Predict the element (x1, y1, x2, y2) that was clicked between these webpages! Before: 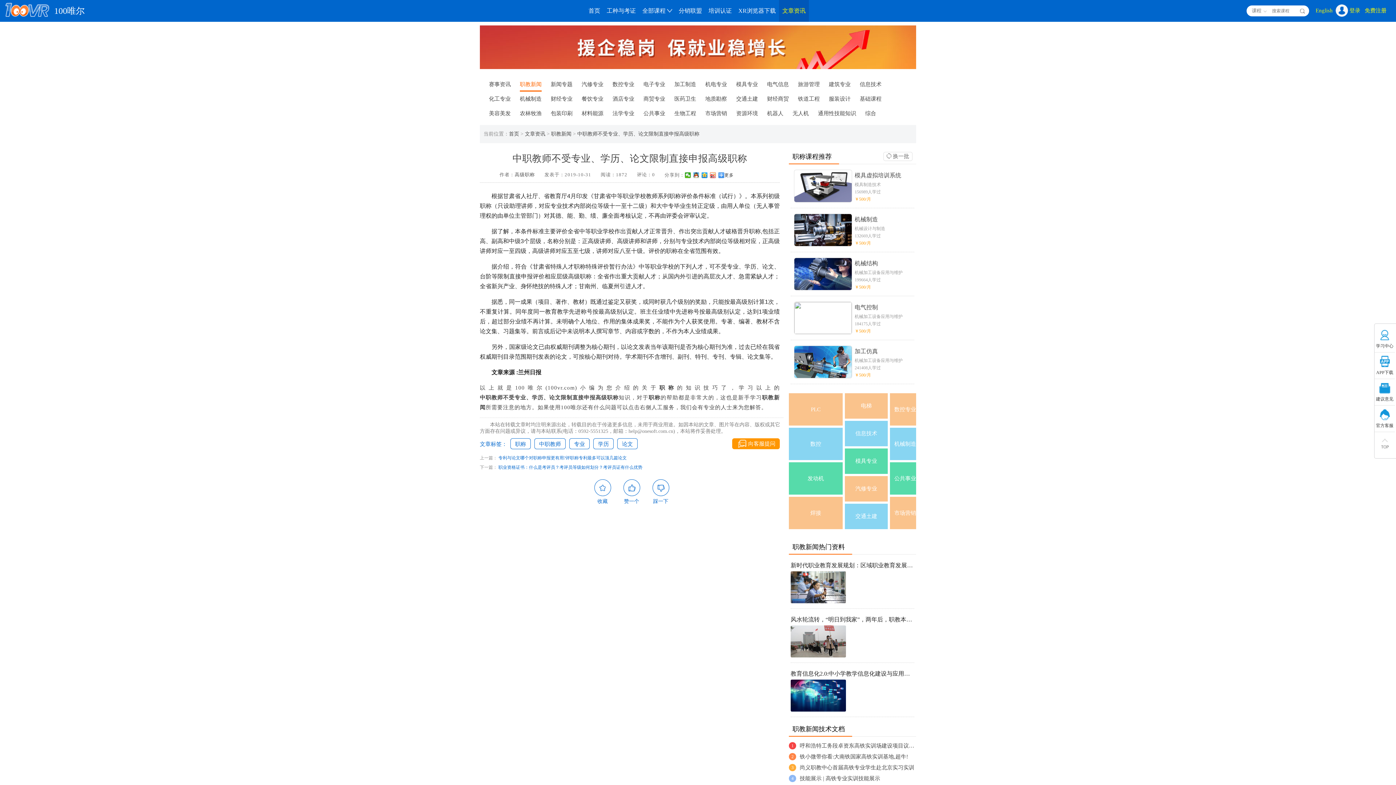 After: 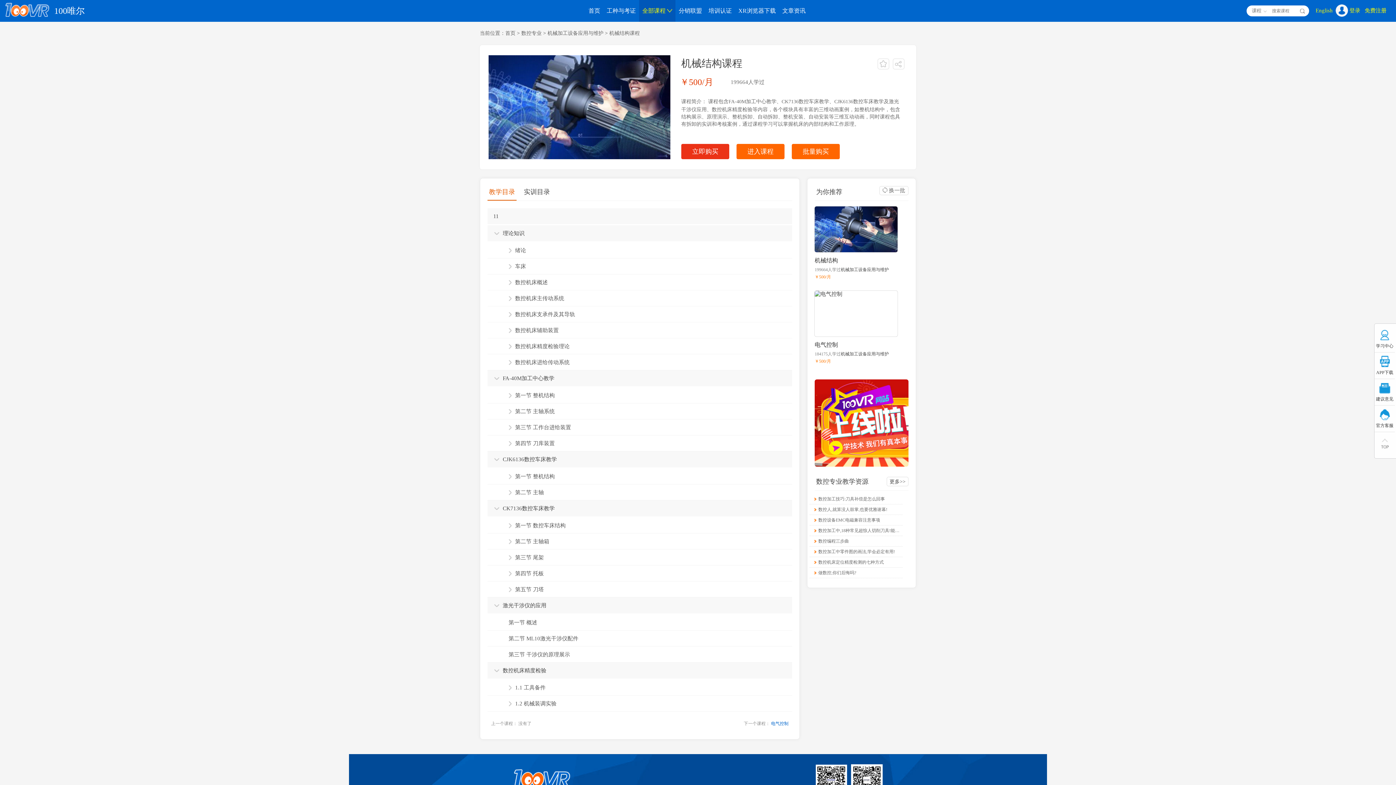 Action: bbox: (794, 258, 852, 290)